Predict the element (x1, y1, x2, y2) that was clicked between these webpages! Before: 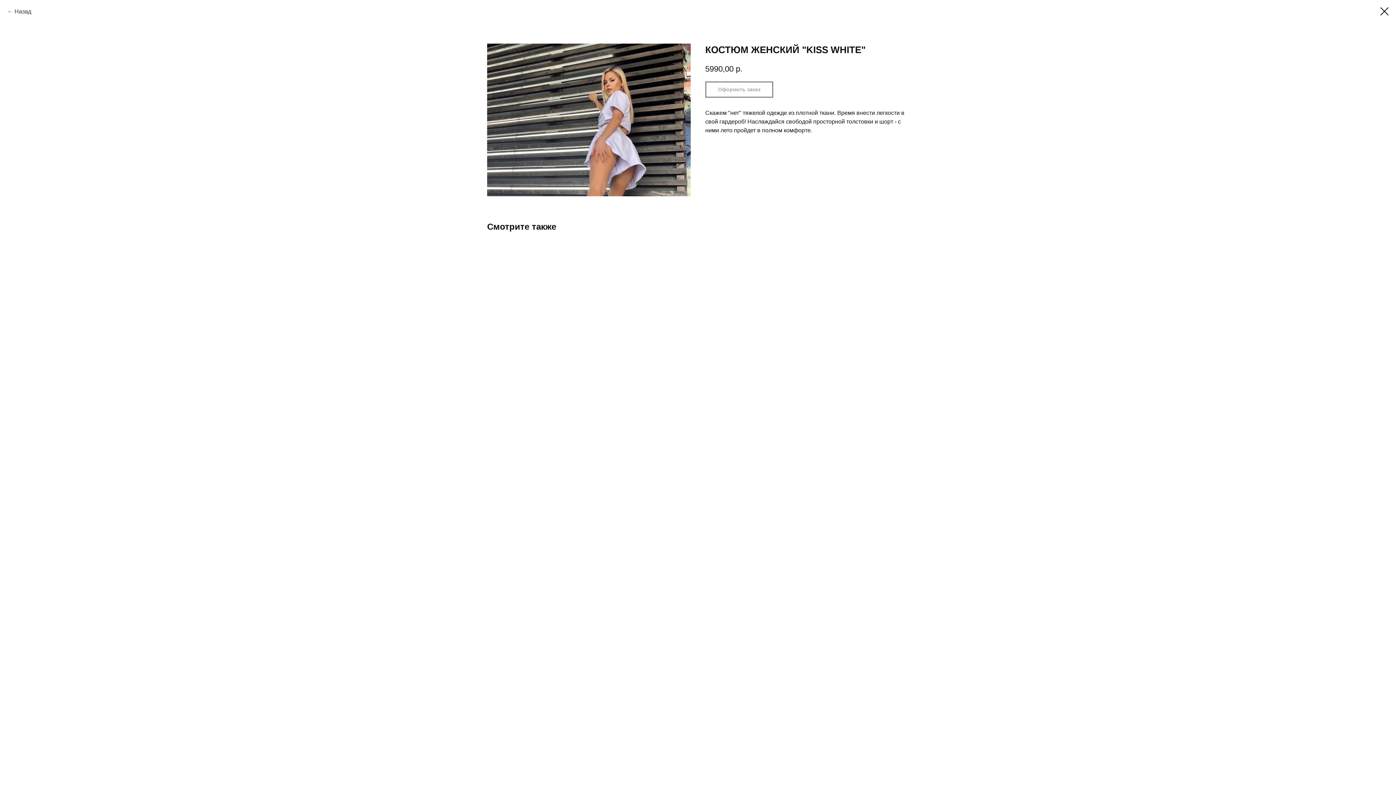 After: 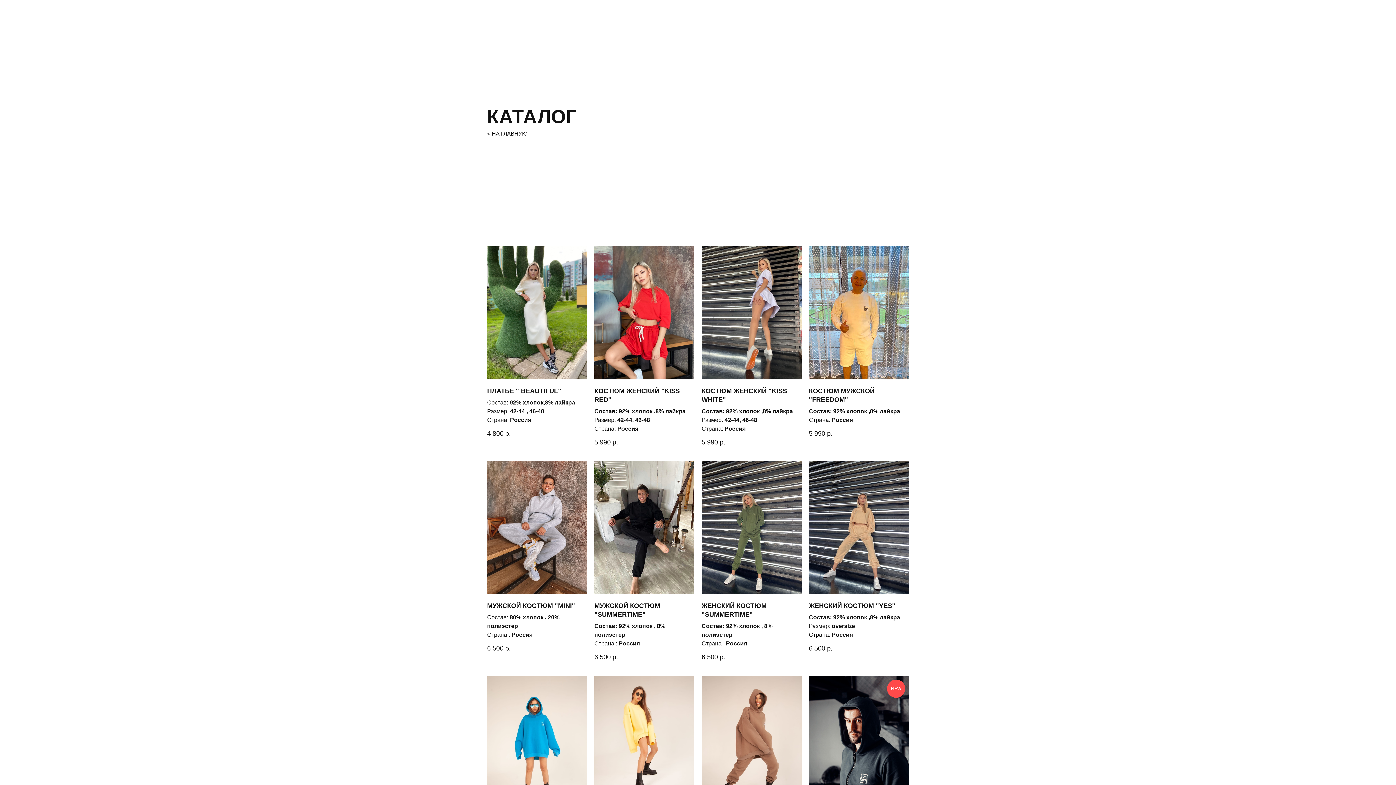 Action: bbox: (7, 7, 31, 16) label: Назад